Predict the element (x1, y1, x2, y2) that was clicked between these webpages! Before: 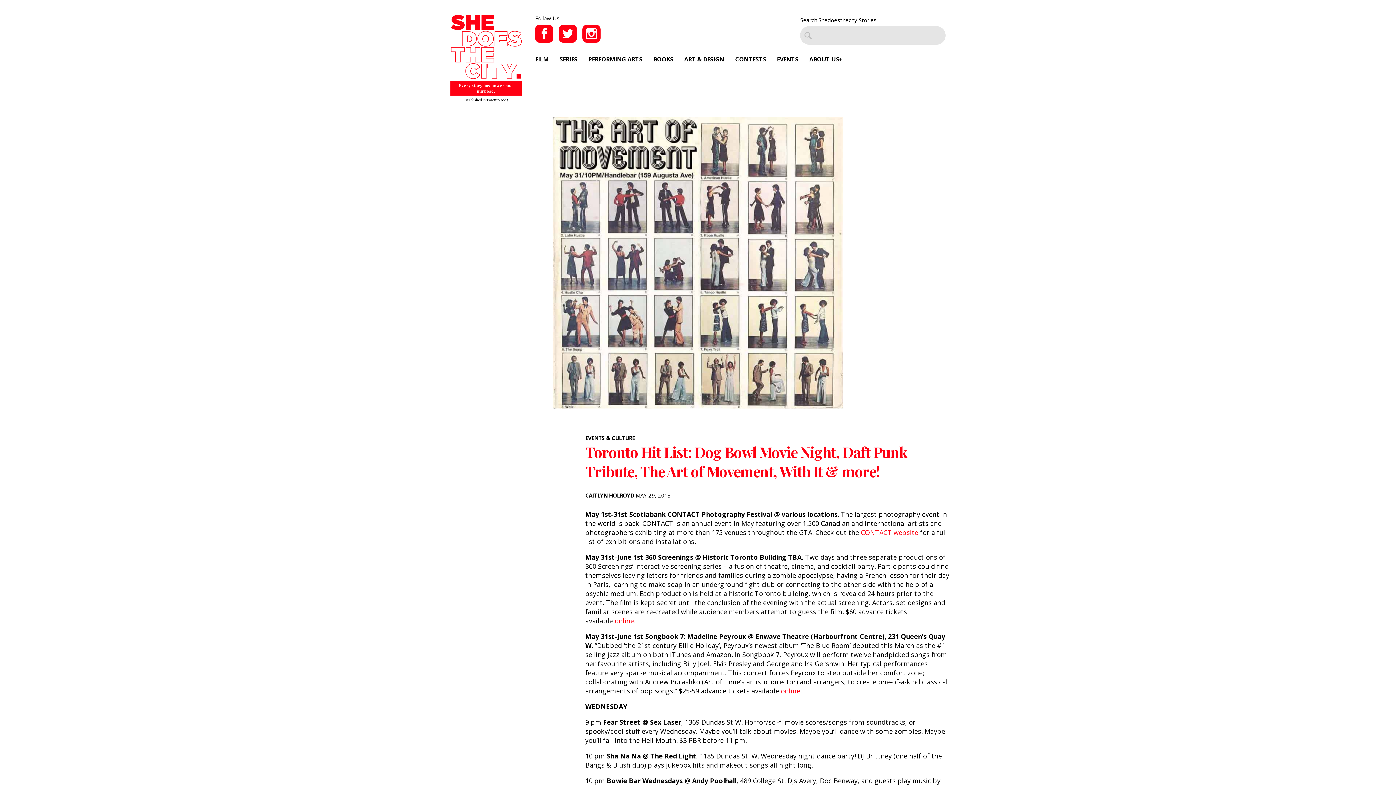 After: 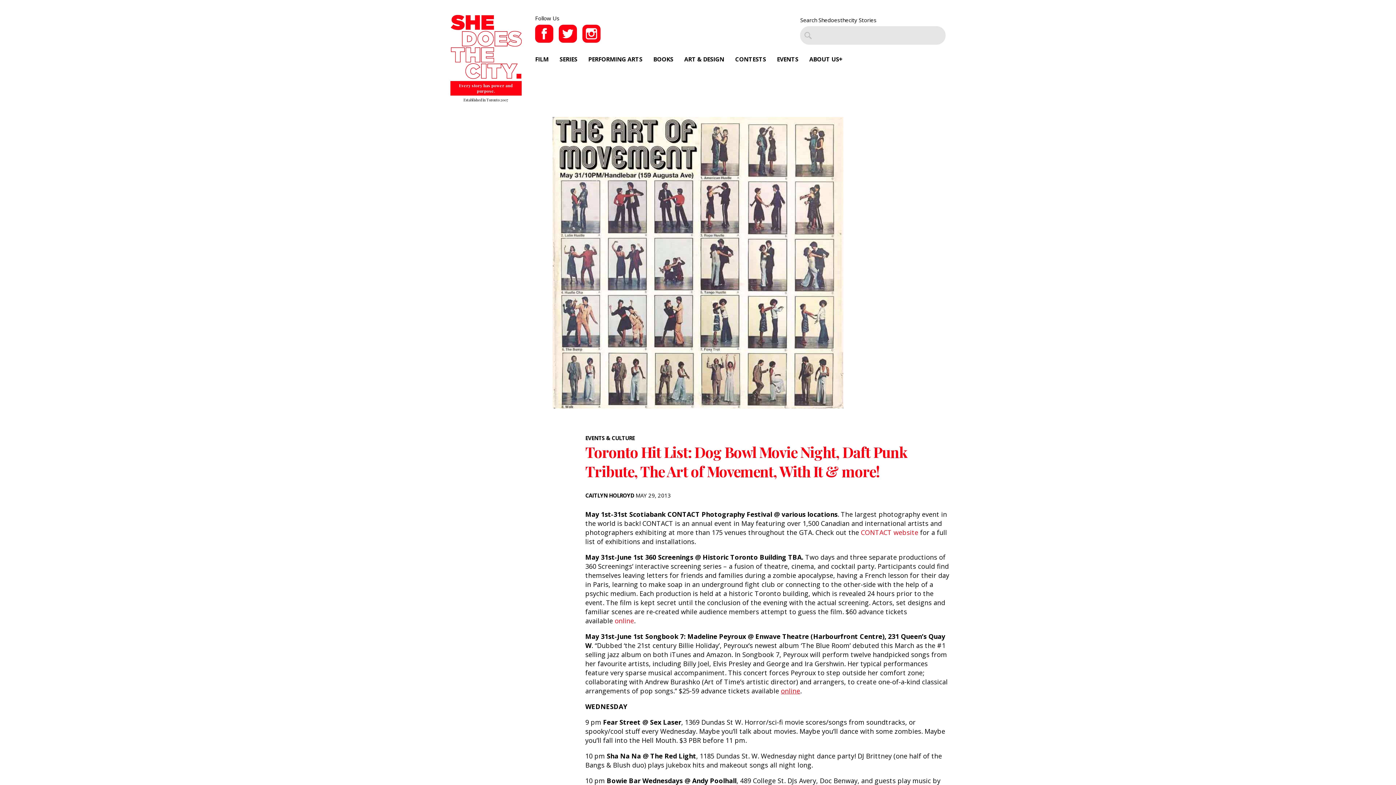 Action: label: online bbox: (781, 686, 800, 695)